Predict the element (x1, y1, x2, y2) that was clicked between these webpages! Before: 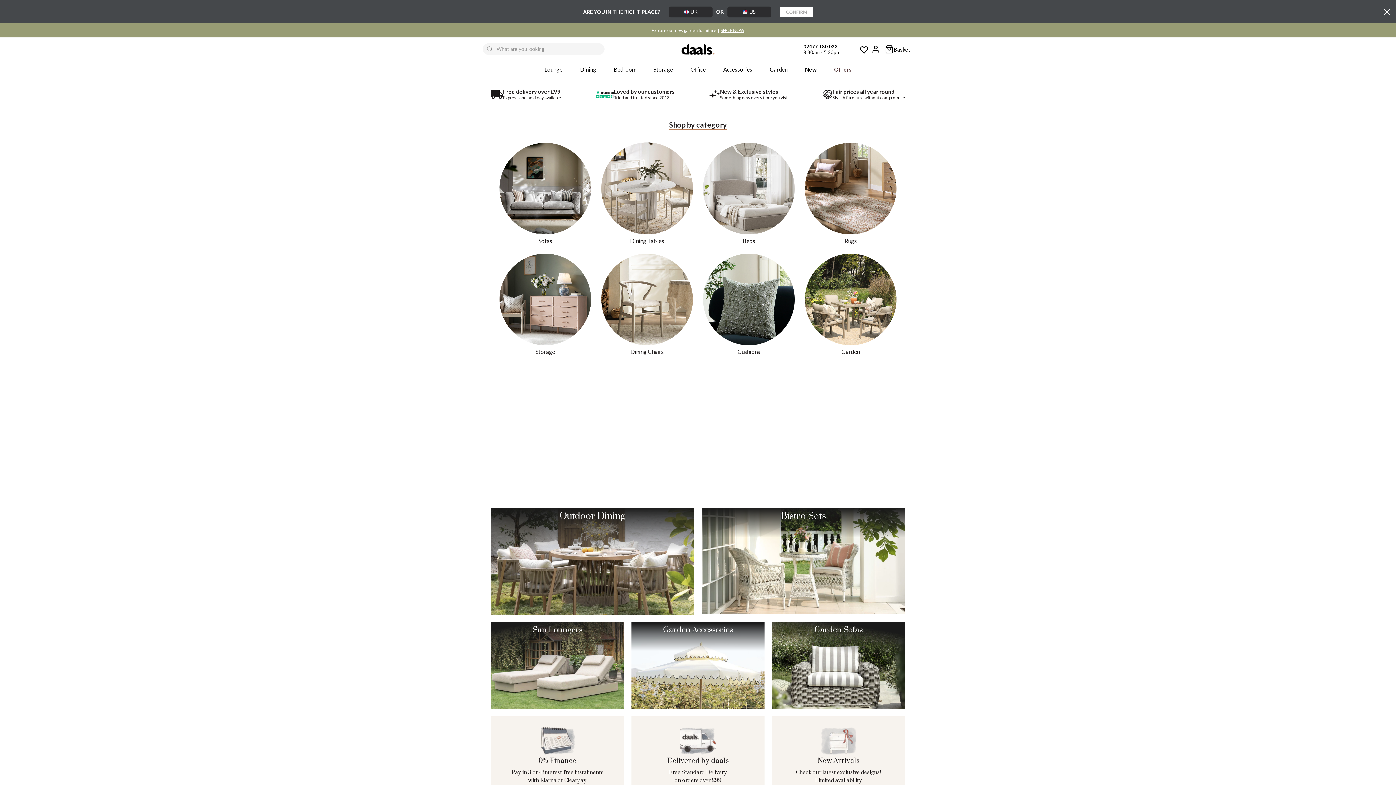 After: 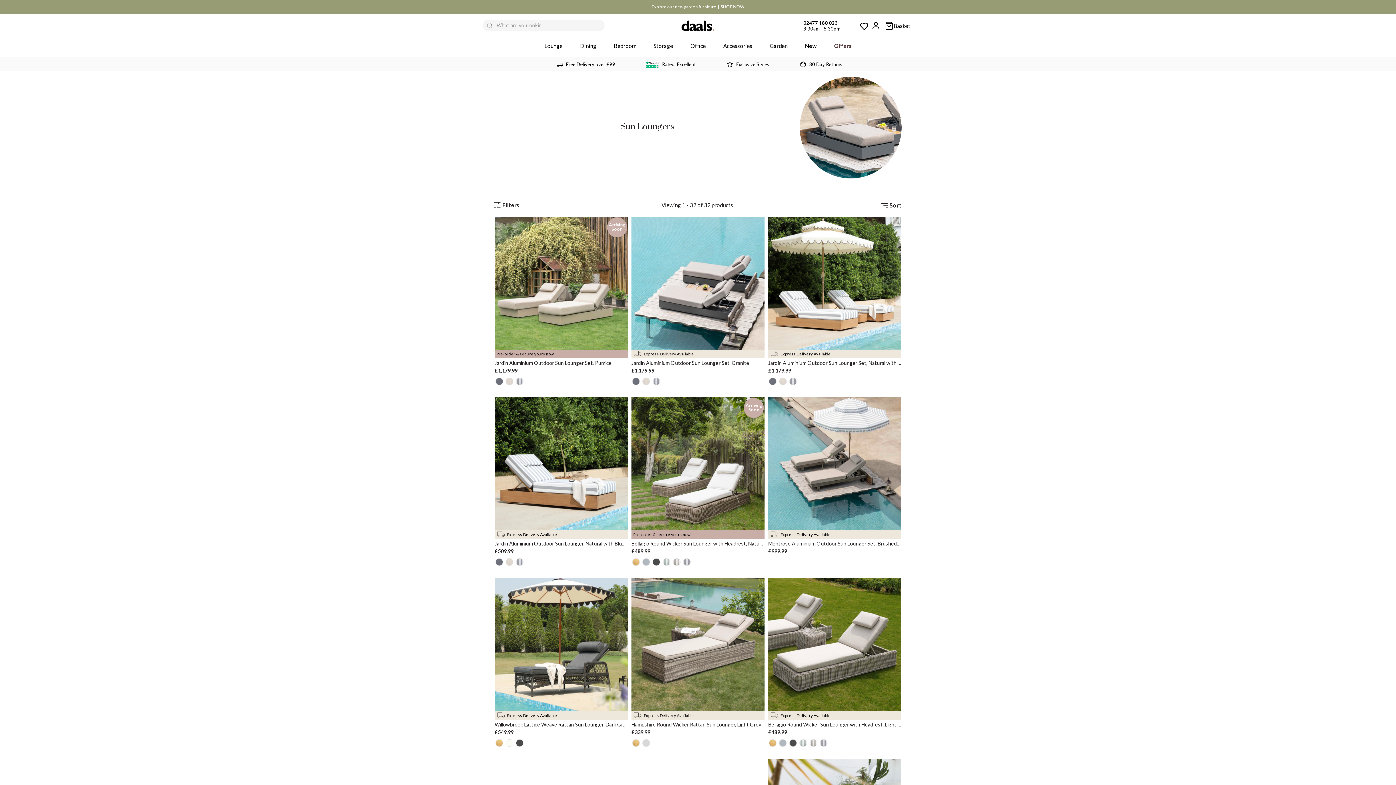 Action: label: Sun Loungers bbox: (490, 622, 624, 709)